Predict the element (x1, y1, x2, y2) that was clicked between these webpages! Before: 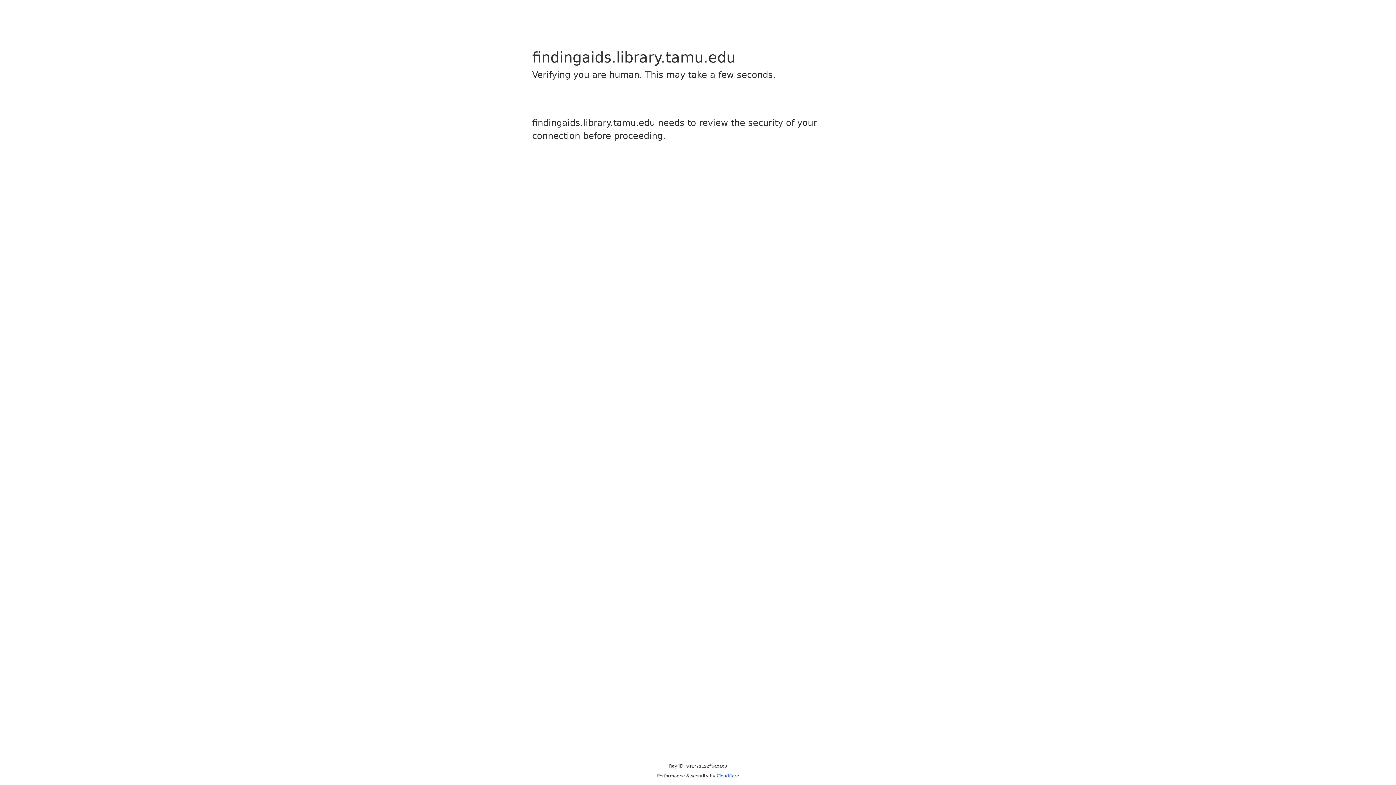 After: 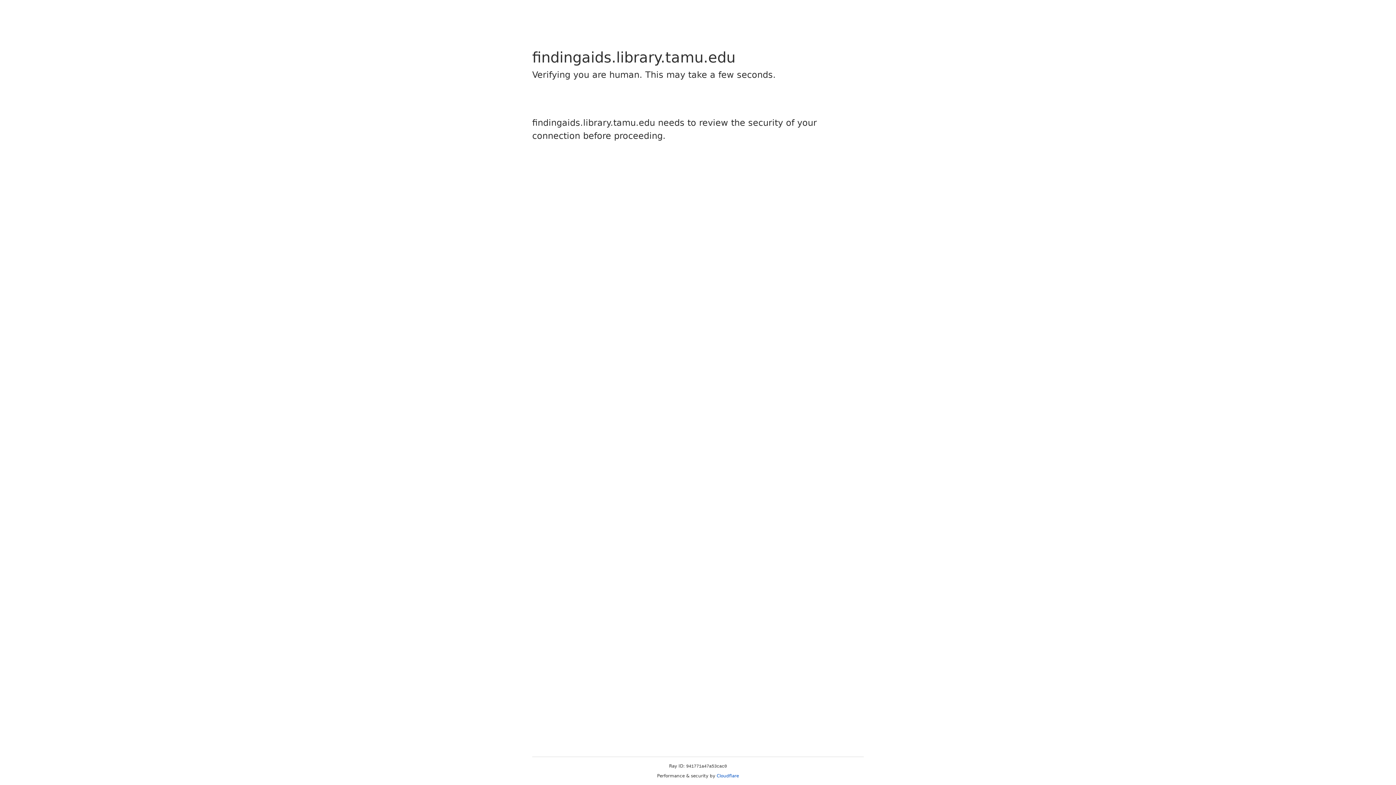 Action: label: Cloudflare bbox: (716, 773, 739, 778)